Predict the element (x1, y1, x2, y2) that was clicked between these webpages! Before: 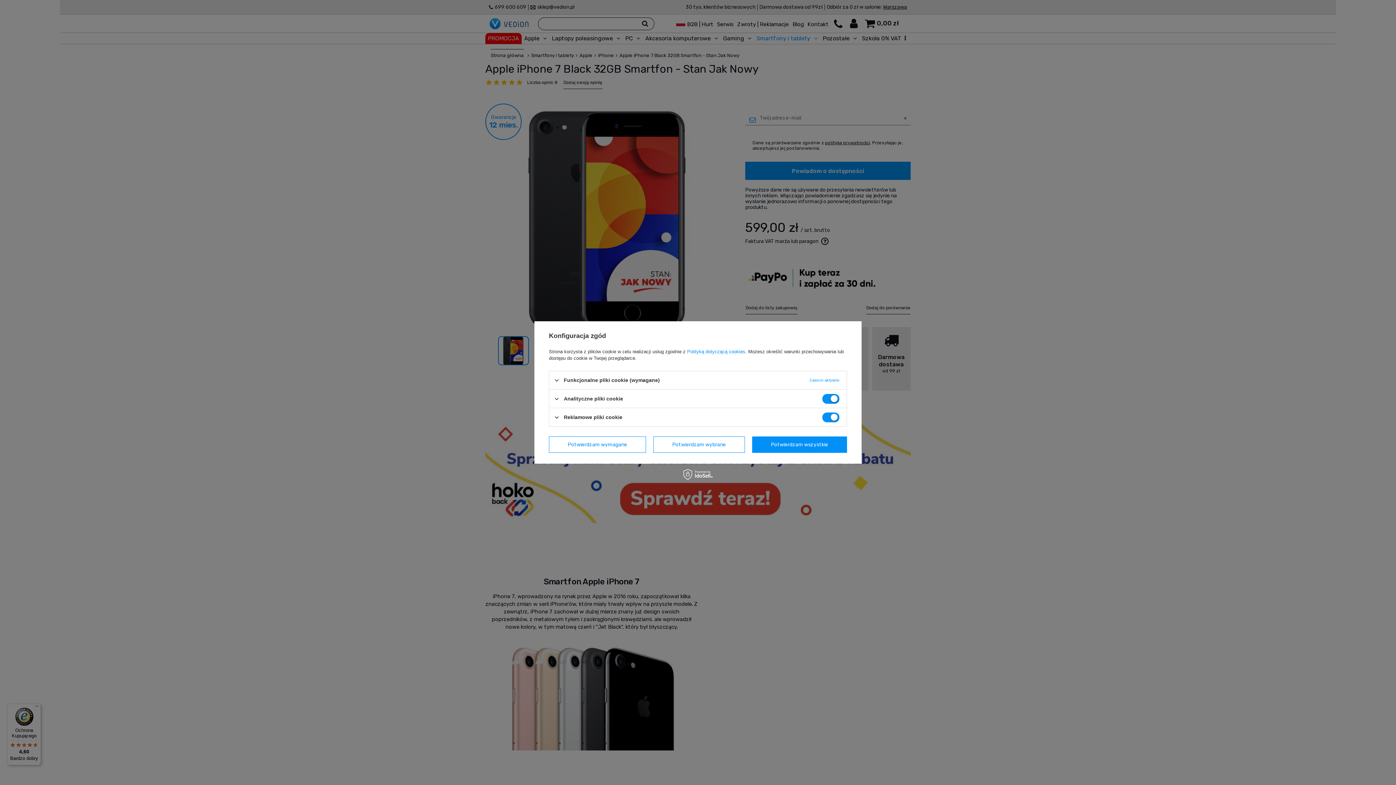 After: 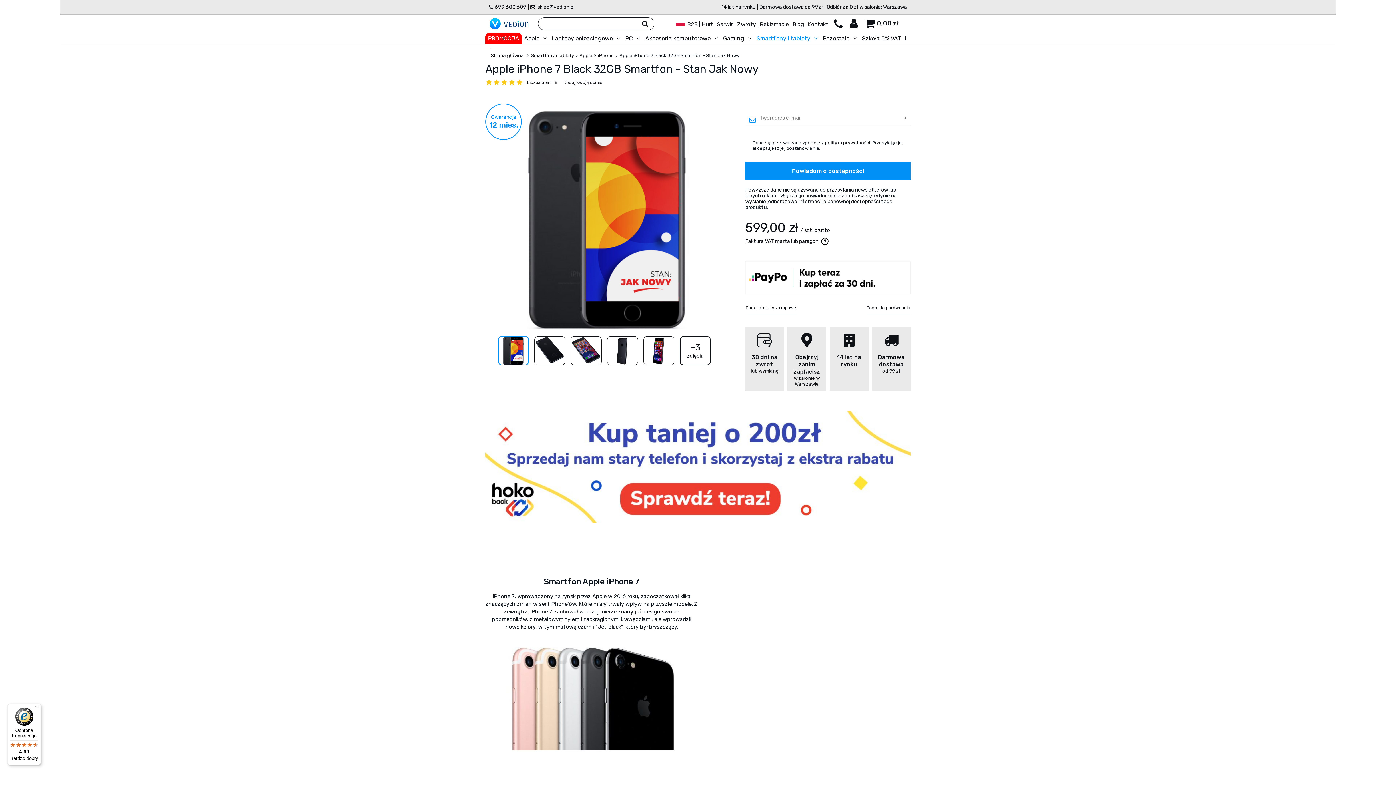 Action: bbox: (549, 436, 646, 453) label: Potwierdzam wymagane